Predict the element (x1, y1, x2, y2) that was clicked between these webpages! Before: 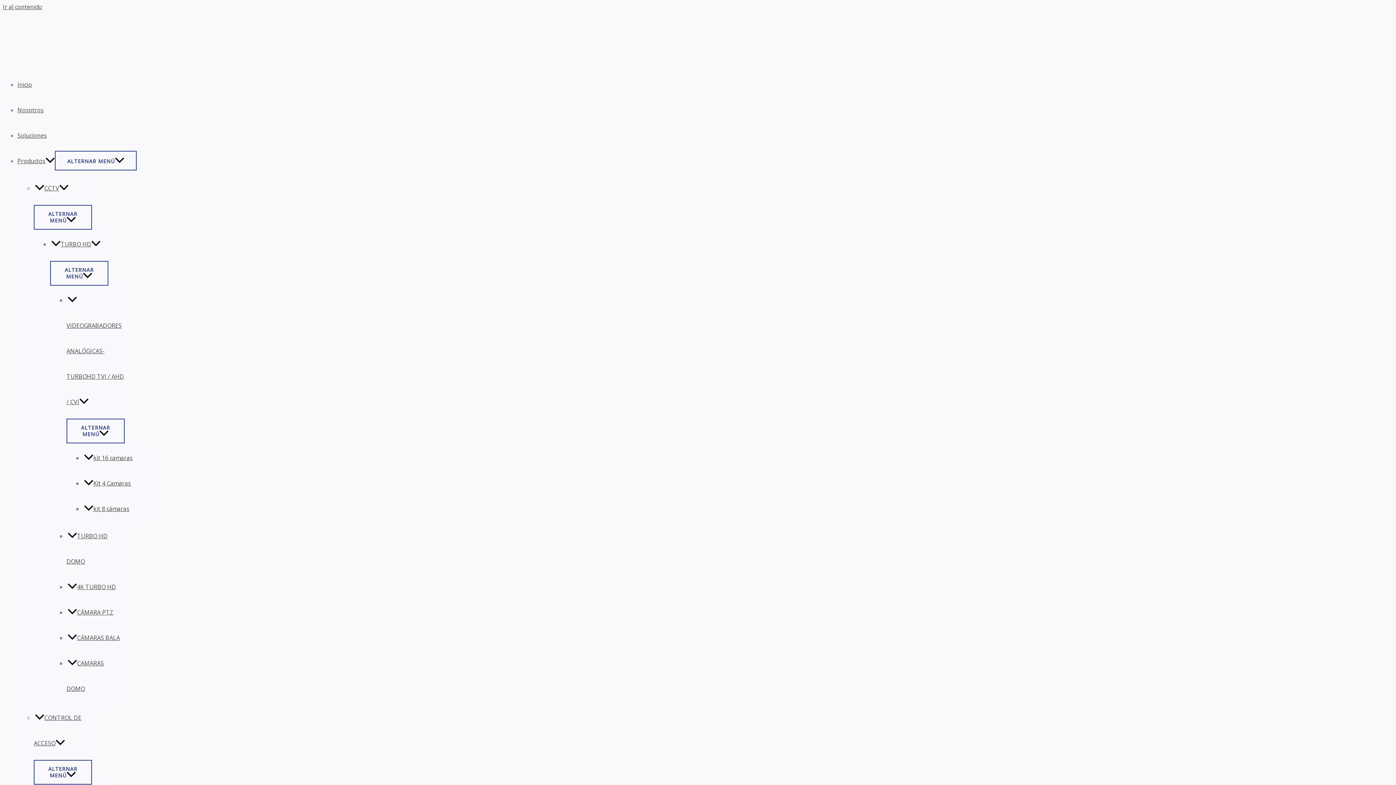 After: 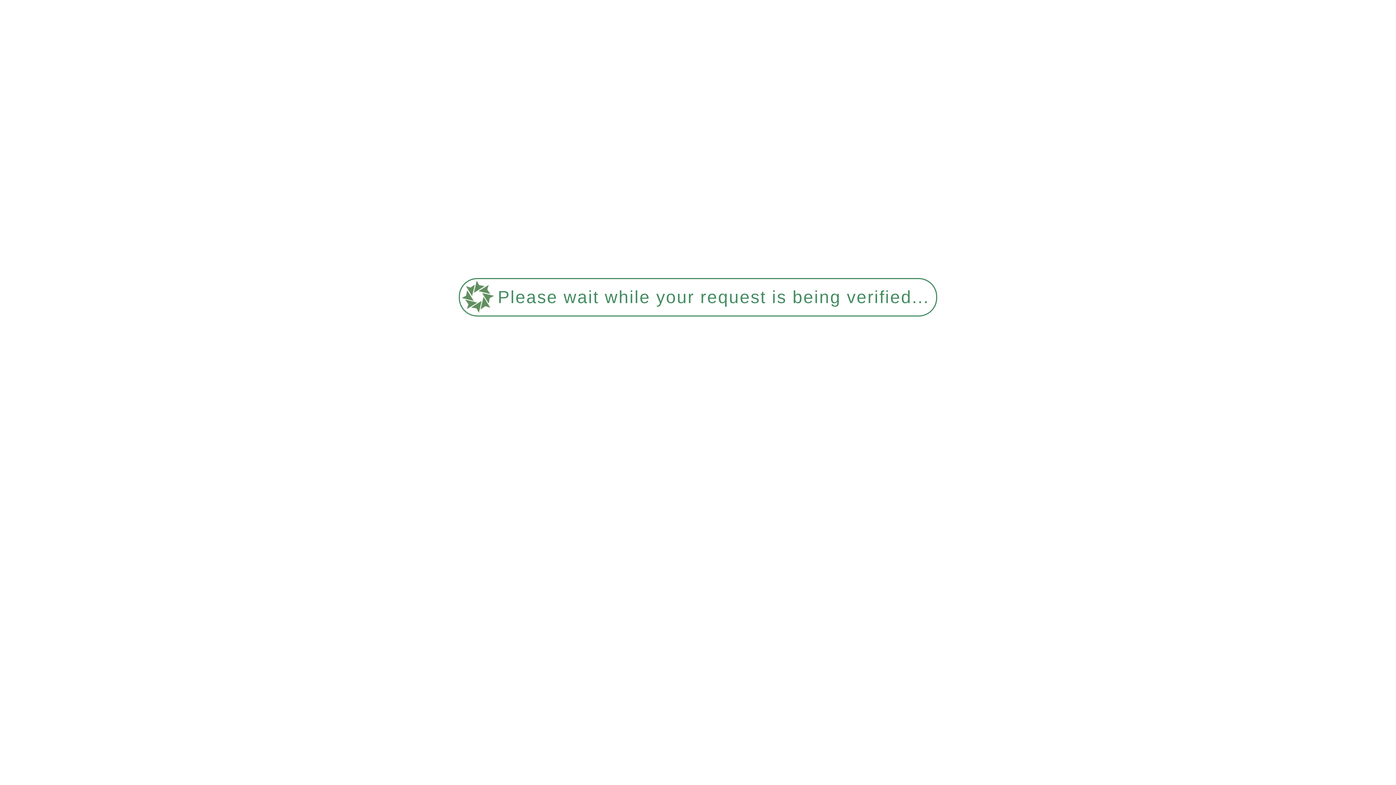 Action: label: CCTV bbox: (33, 183, 69, 192)